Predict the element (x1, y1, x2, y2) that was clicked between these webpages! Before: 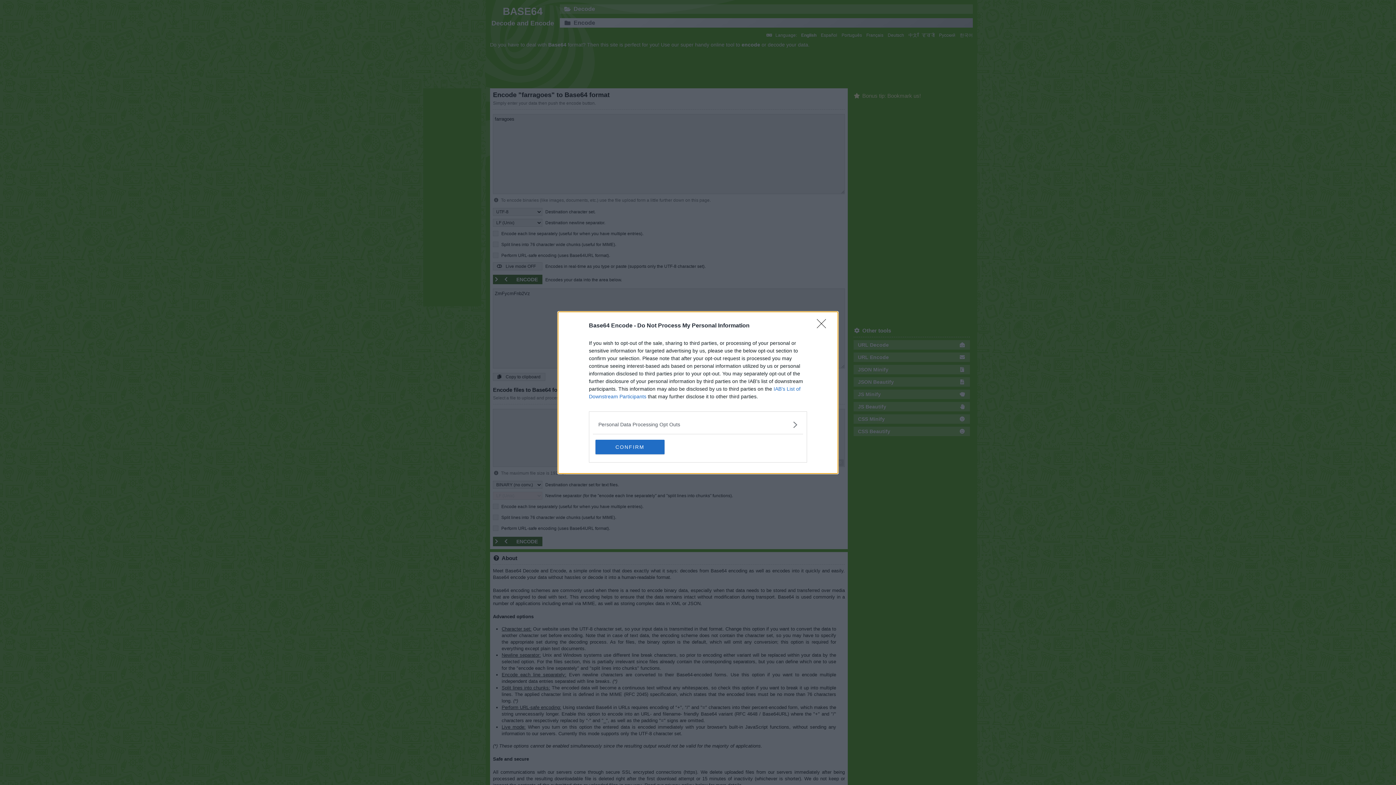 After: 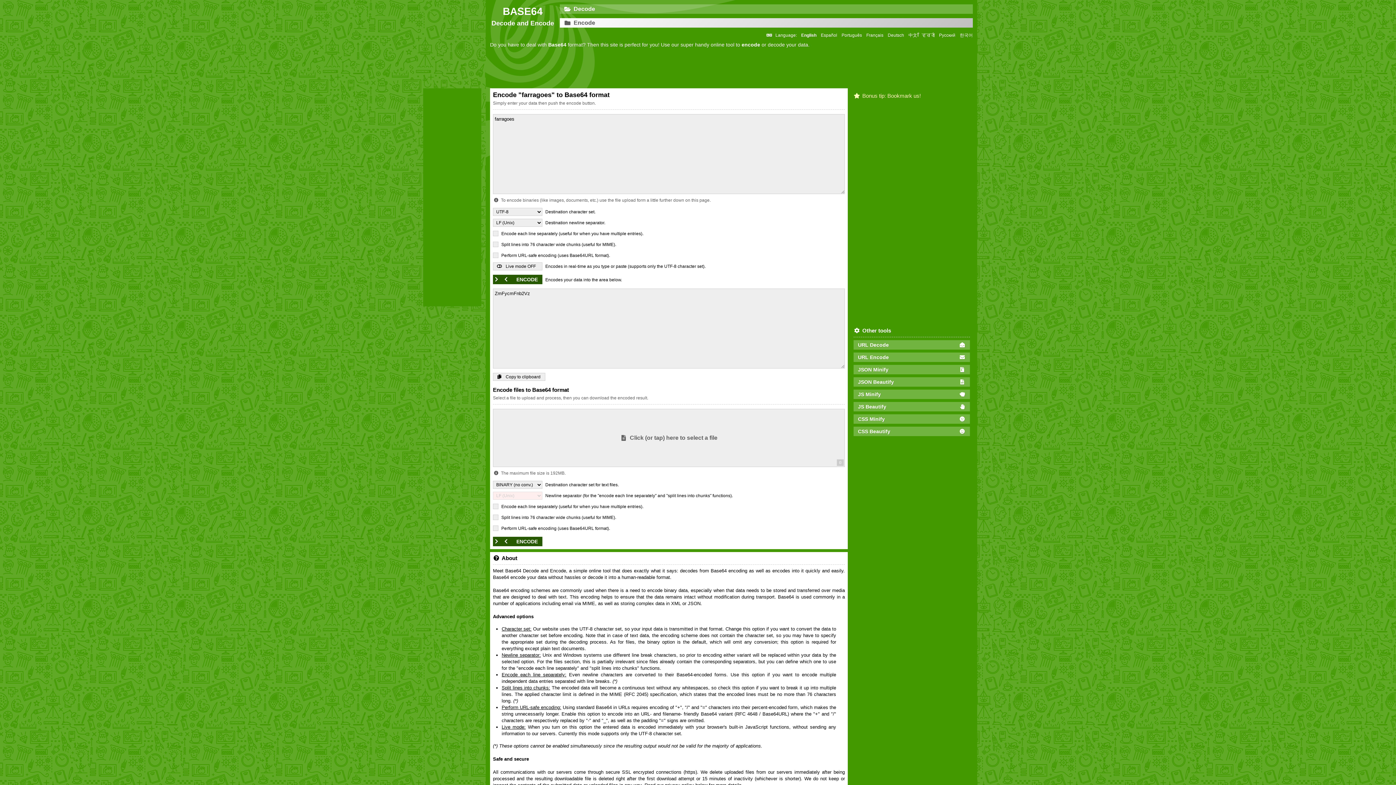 Action: label: CONFIRM bbox: (595, 439, 664, 454)